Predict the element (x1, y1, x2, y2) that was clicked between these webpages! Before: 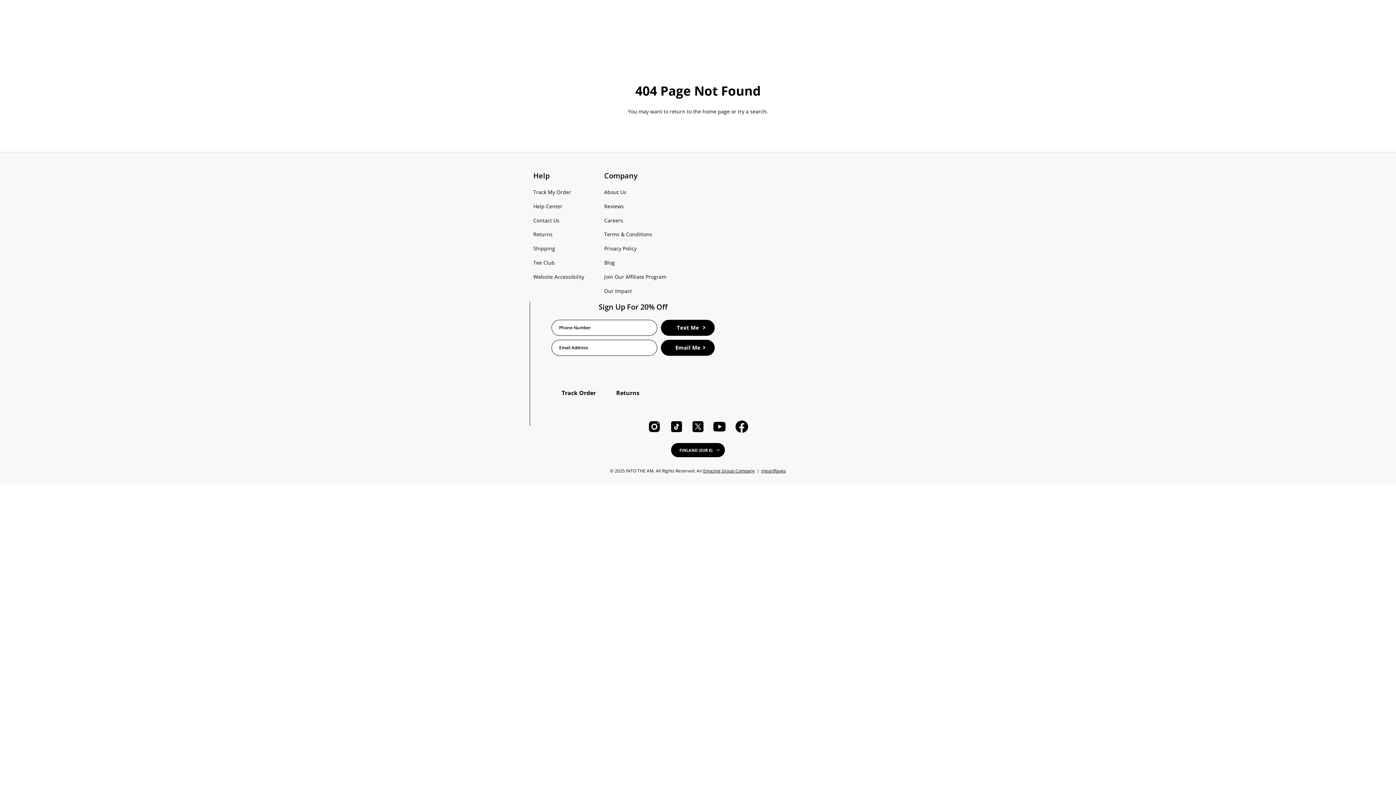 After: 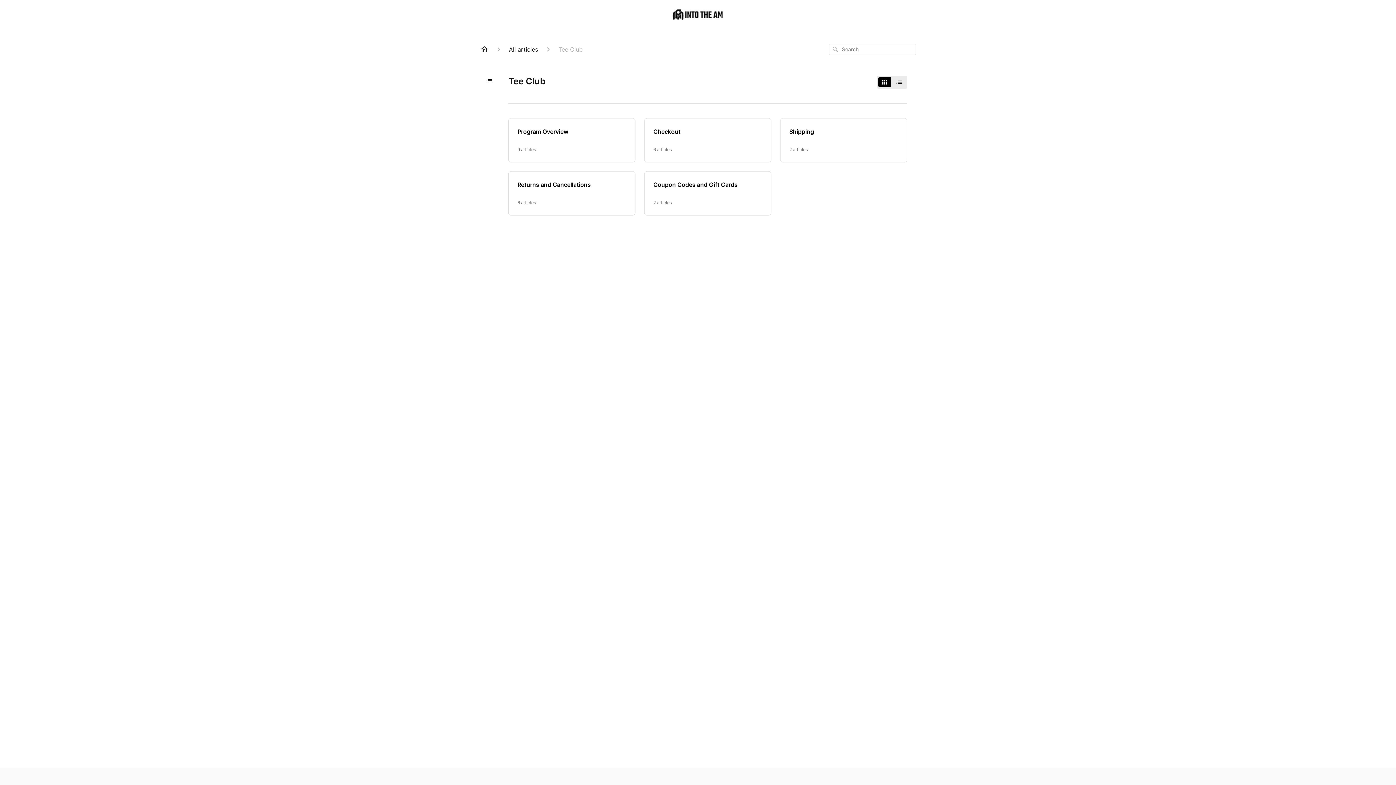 Action: bbox: (533, 258, 554, 266) label: Tee Club